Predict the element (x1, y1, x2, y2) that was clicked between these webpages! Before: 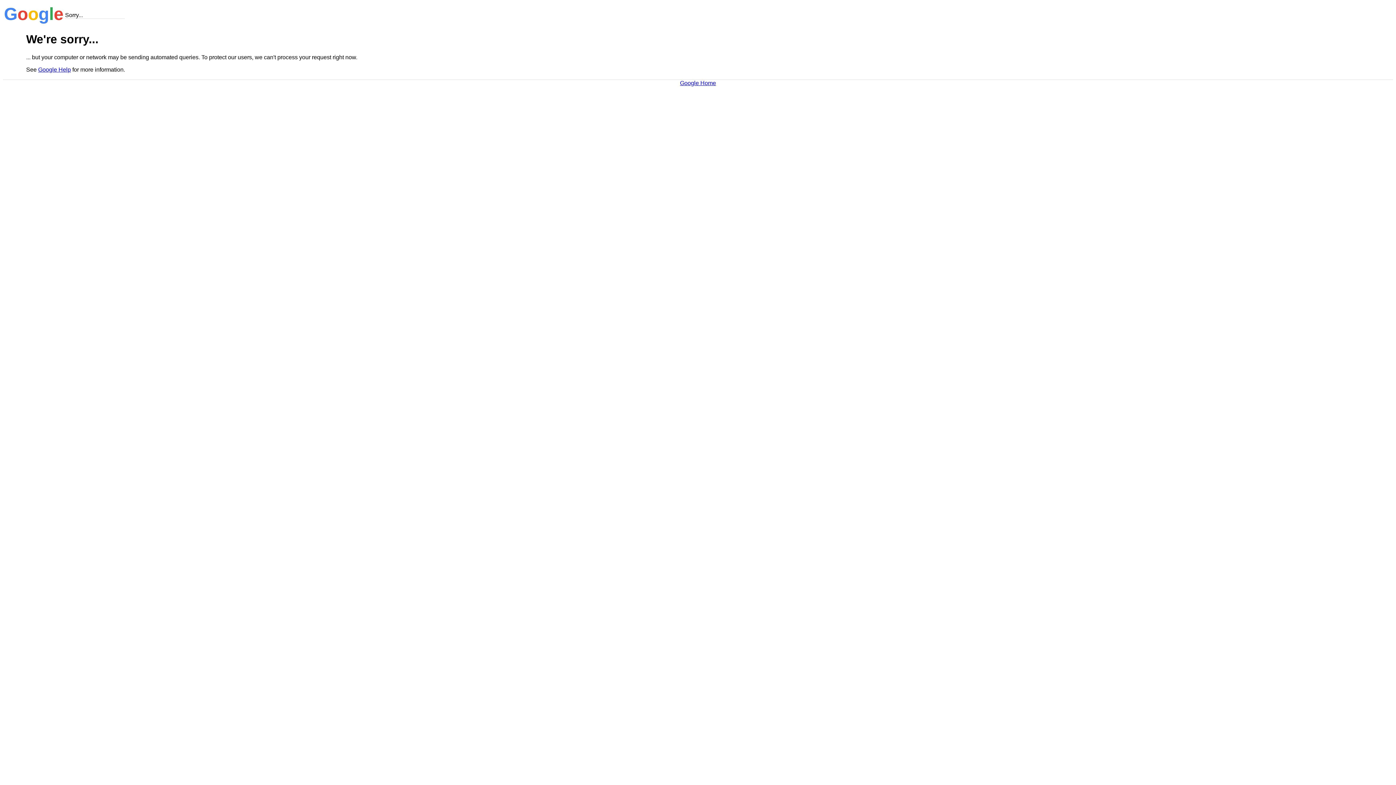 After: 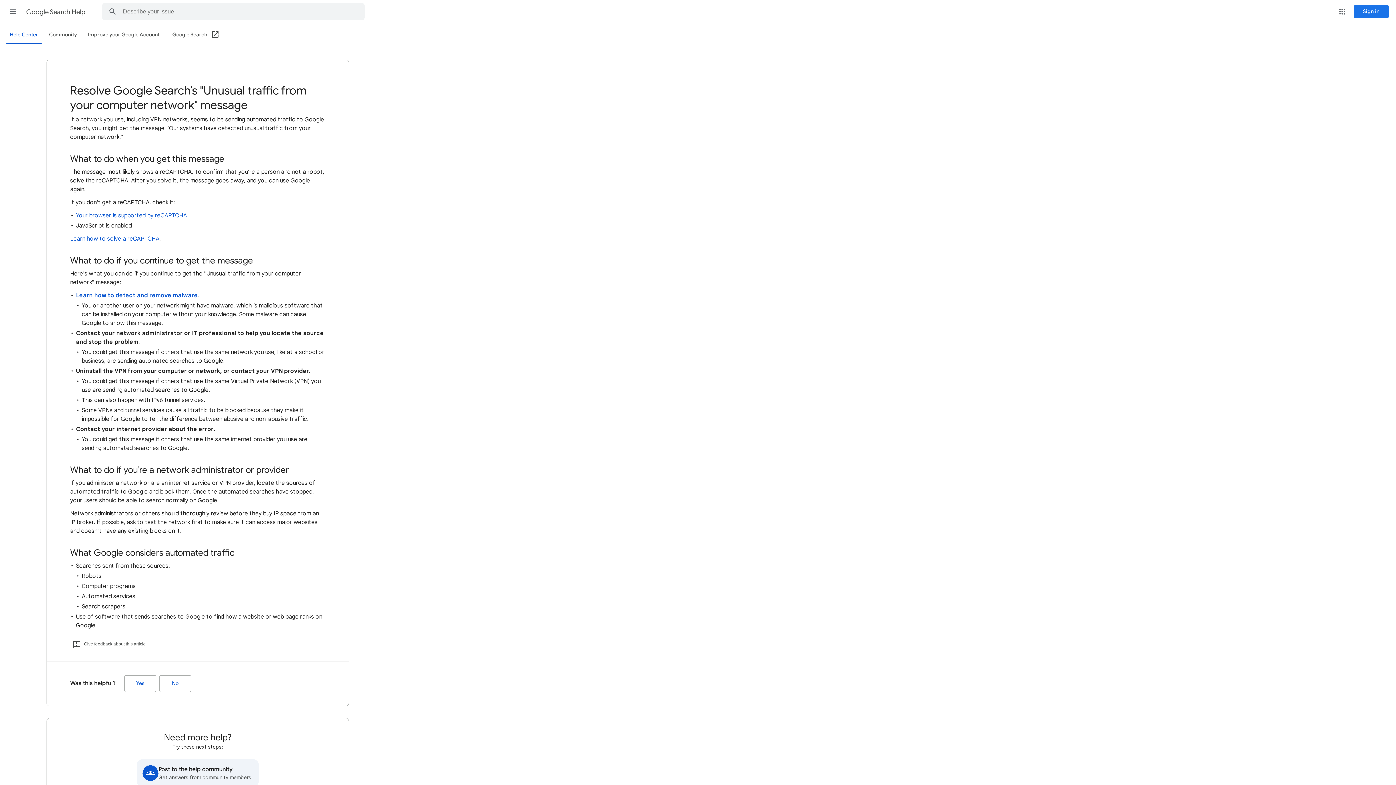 Action: bbox: (38, 66, 70, 72) label: Google Help